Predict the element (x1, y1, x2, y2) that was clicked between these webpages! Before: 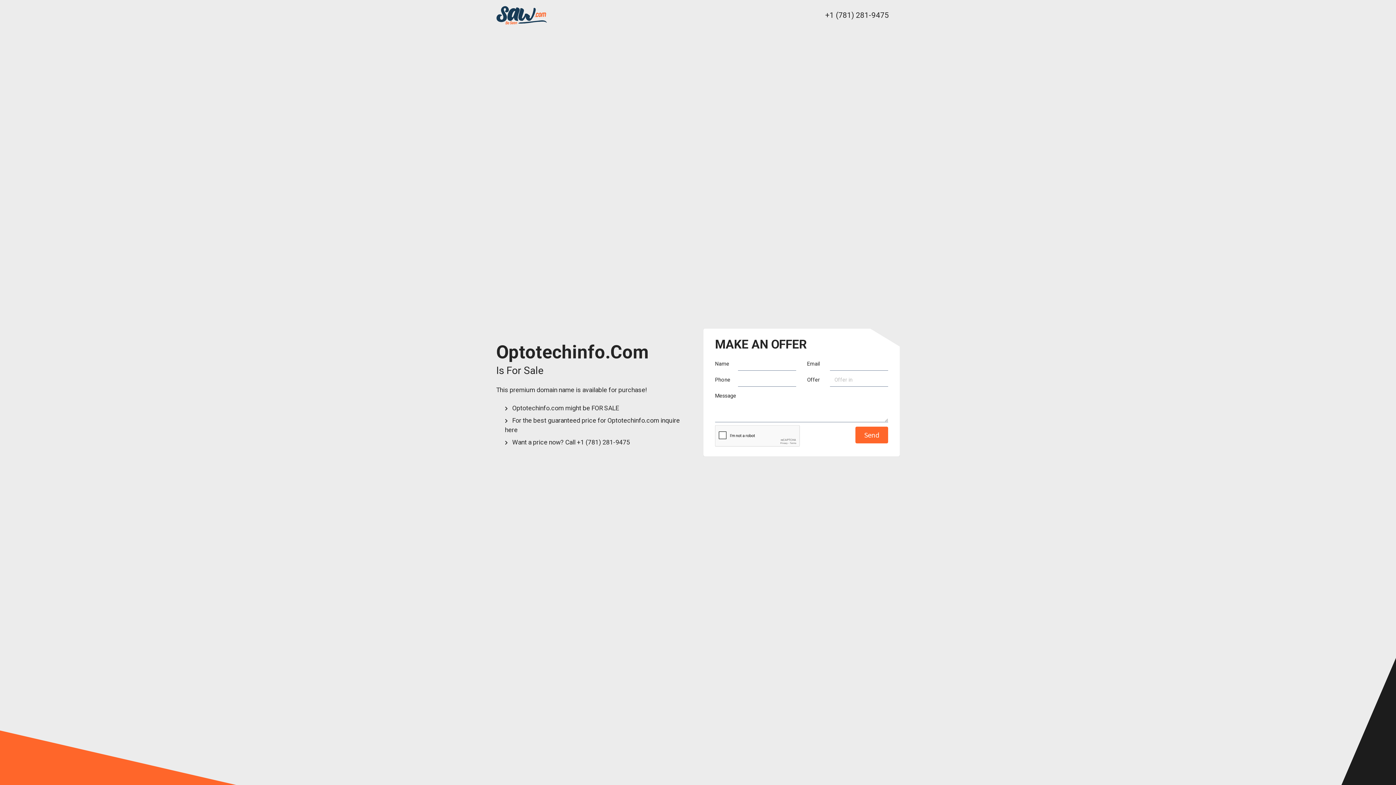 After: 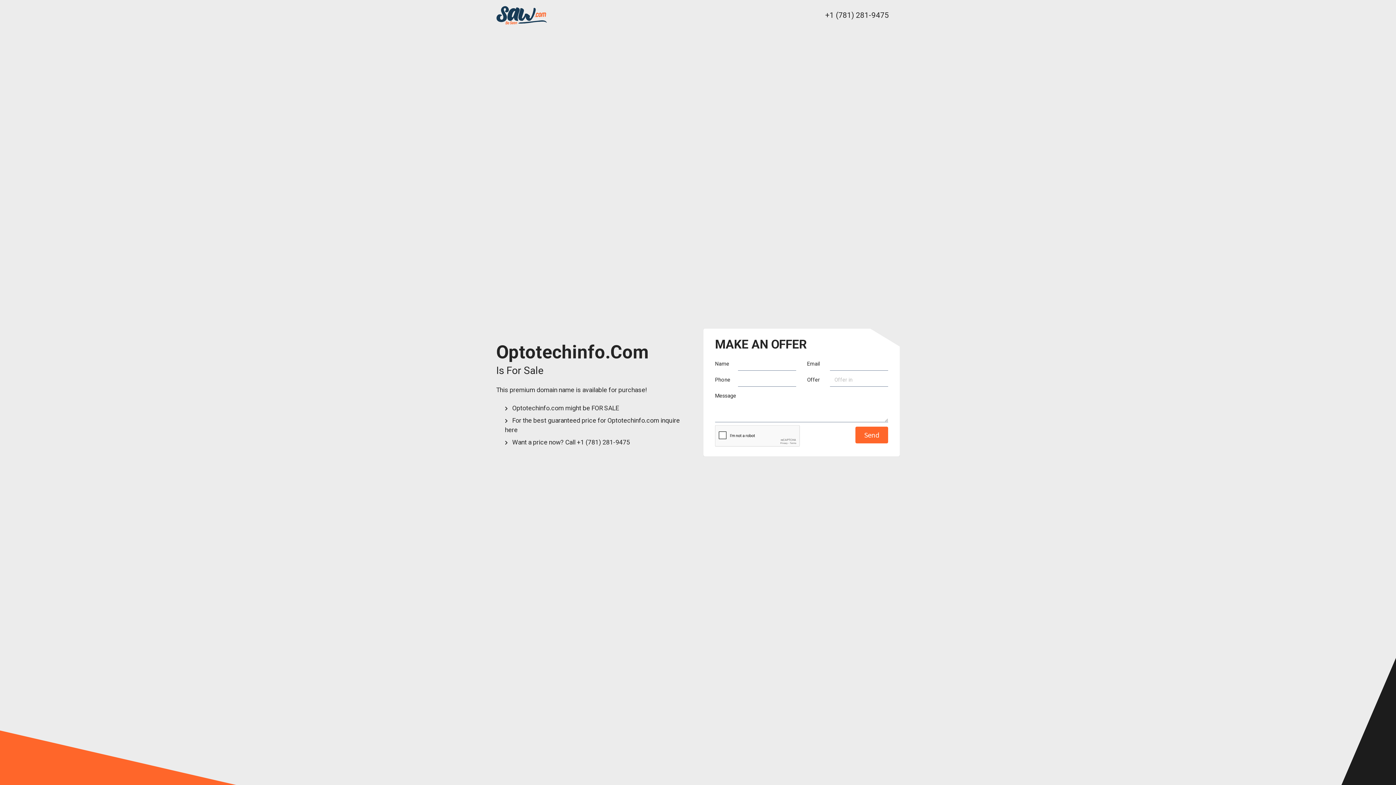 Action: label: +1 (781) 281-9475 bbox: (825, 10, 889, 19)